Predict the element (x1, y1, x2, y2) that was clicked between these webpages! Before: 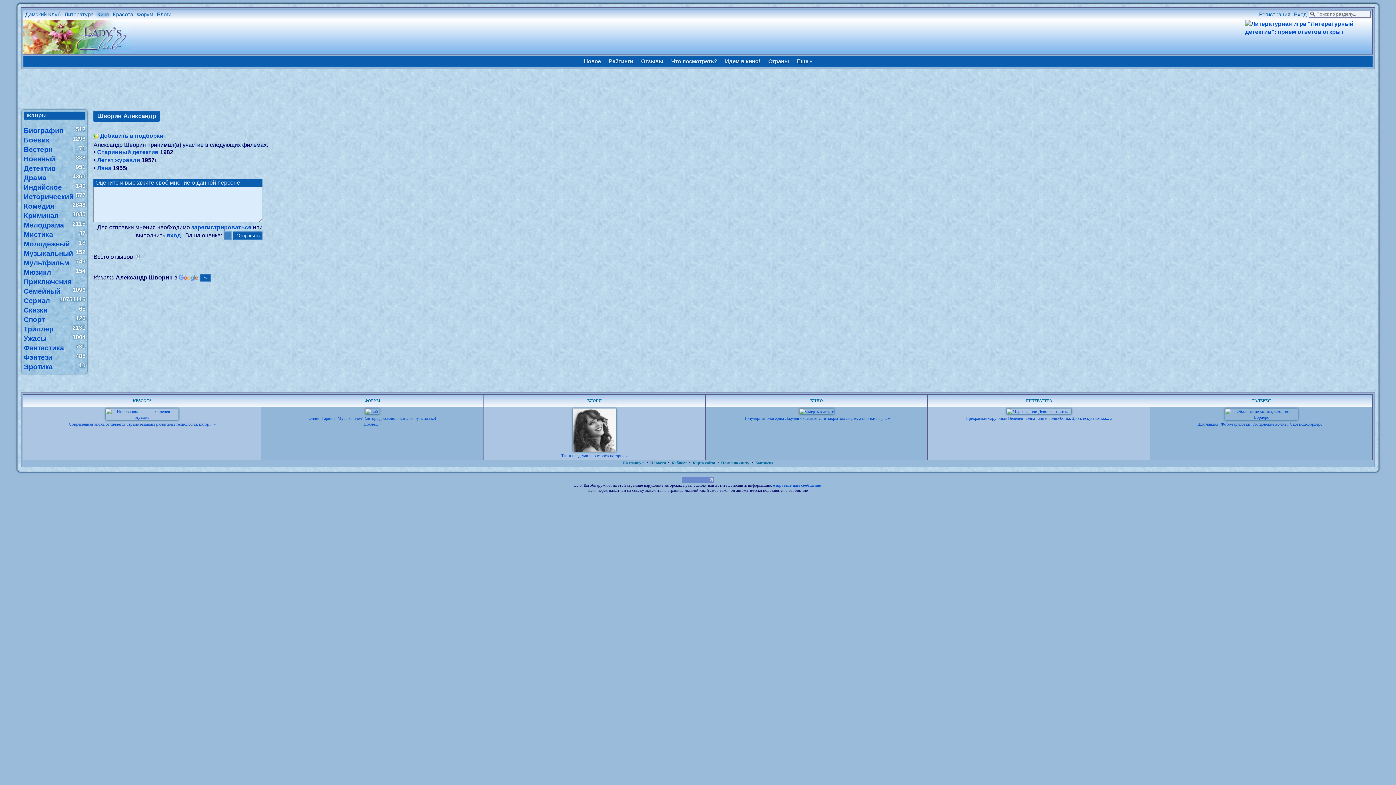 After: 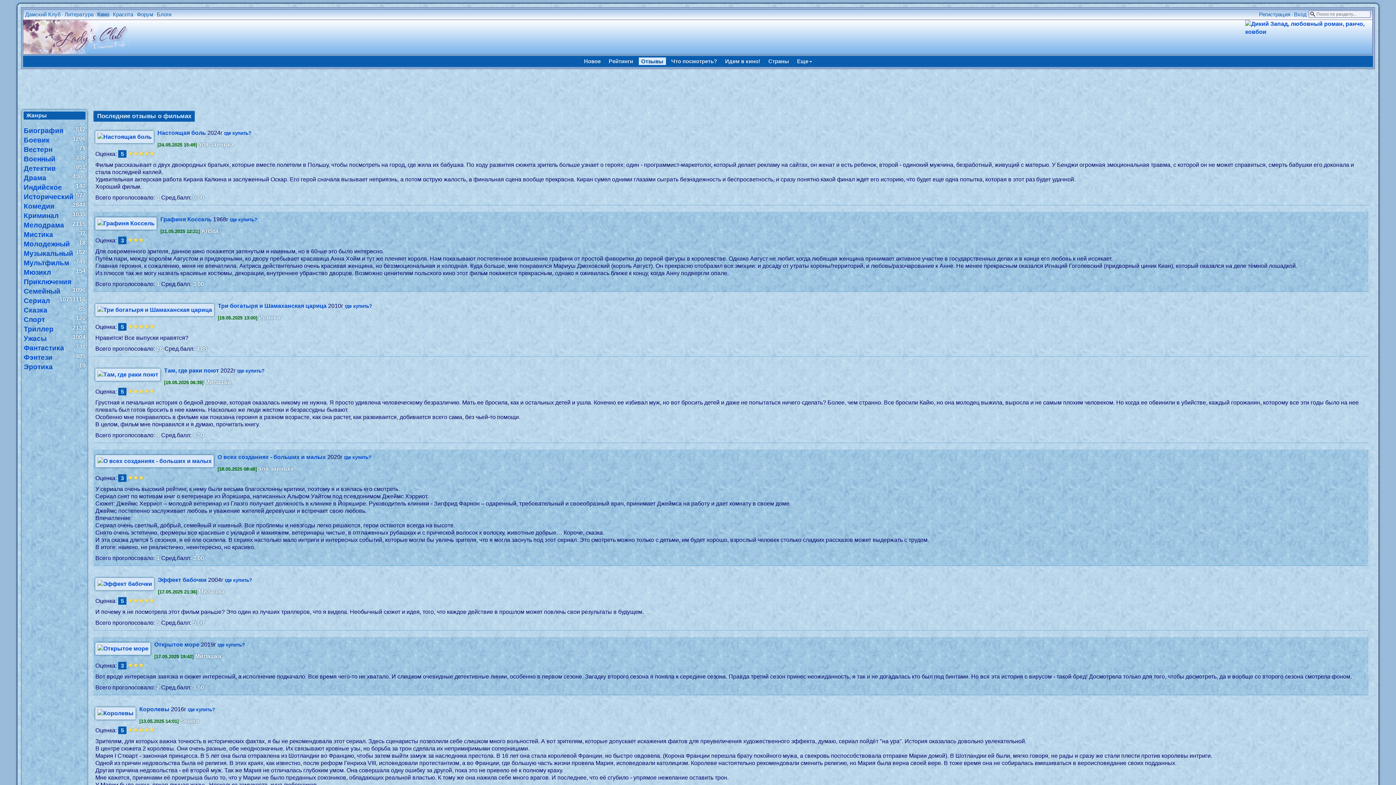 Action: bbox: (638, 57, 666, 65) label: Отзывы